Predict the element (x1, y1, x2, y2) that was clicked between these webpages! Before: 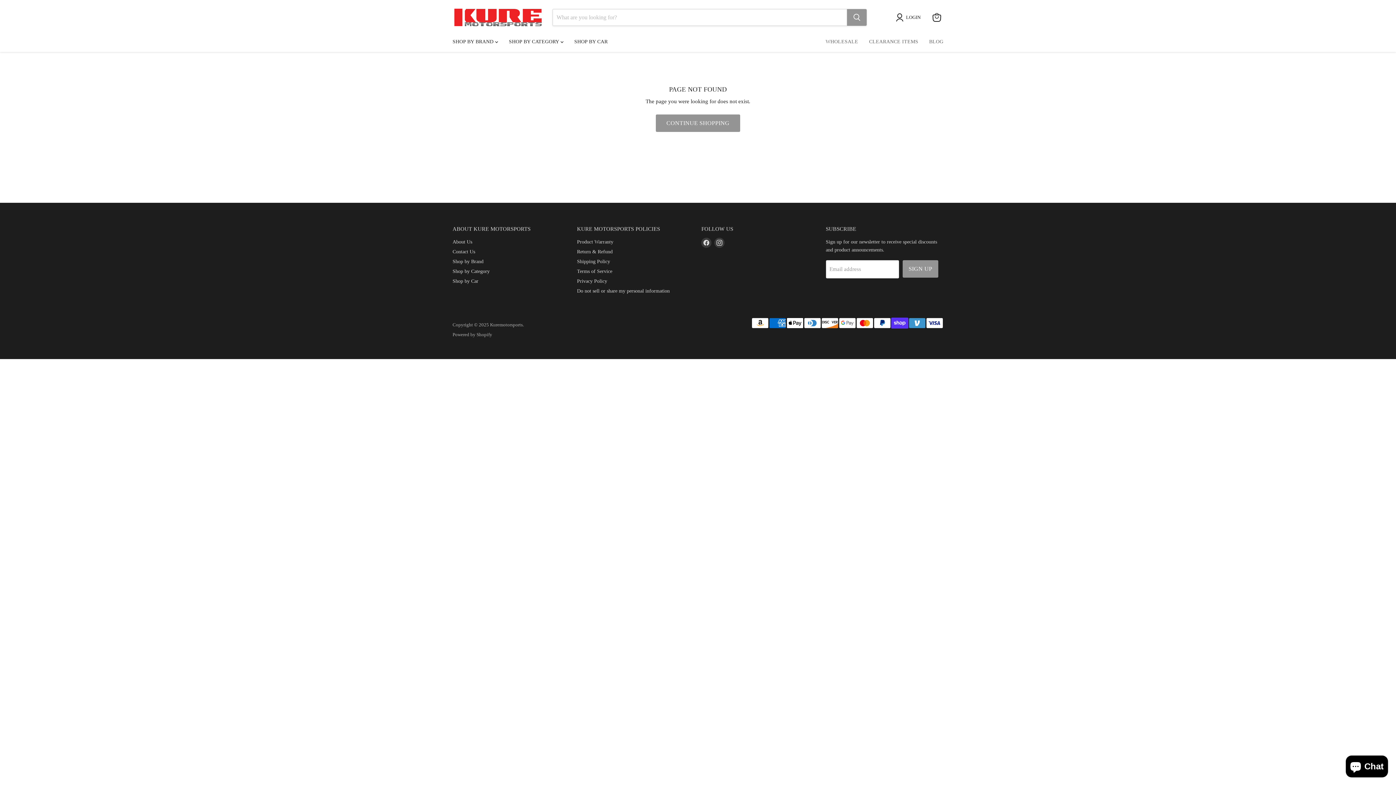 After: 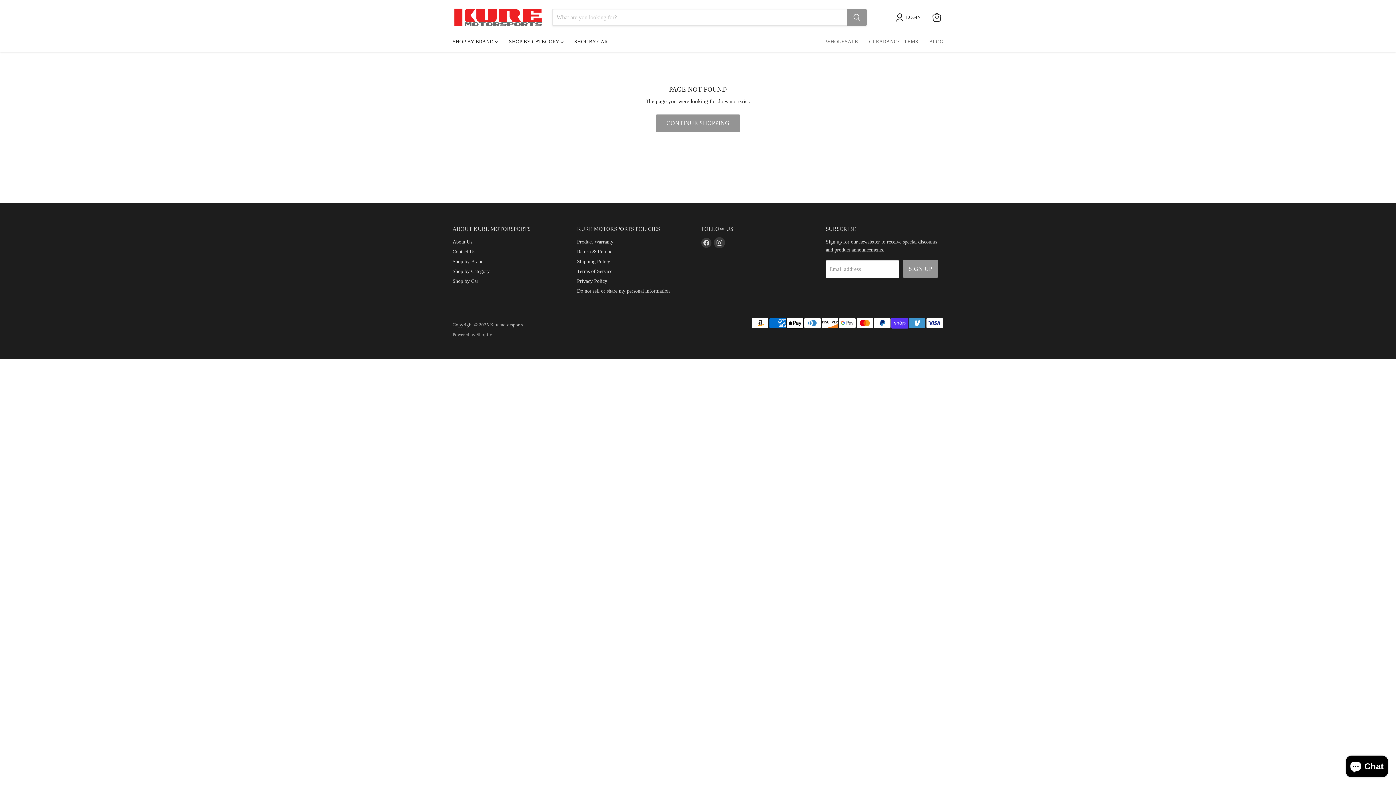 Action: label: Find us on Instagram bbox: (714, 237, 724, 247)